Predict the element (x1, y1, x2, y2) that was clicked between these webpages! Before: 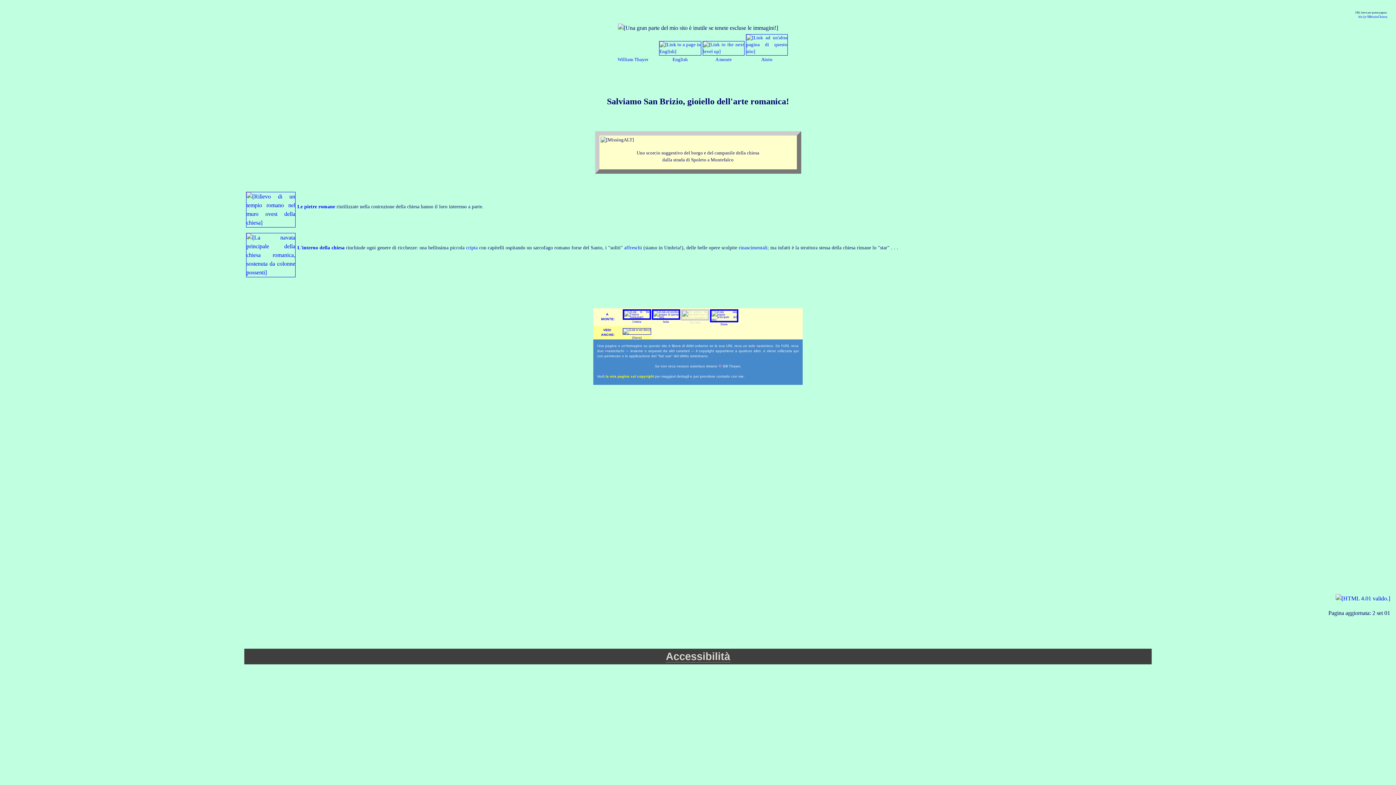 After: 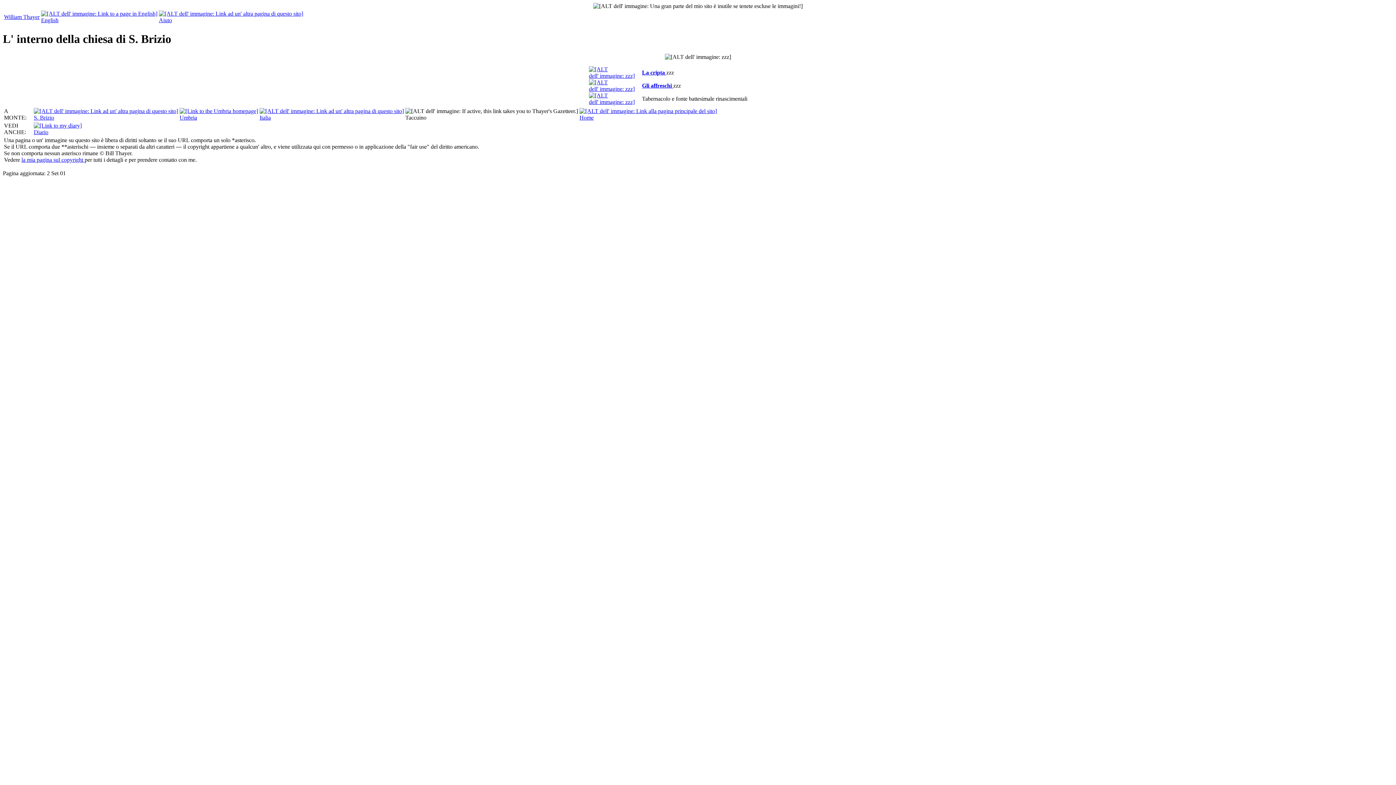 Action: bbox: (244, 269, 297, 275)